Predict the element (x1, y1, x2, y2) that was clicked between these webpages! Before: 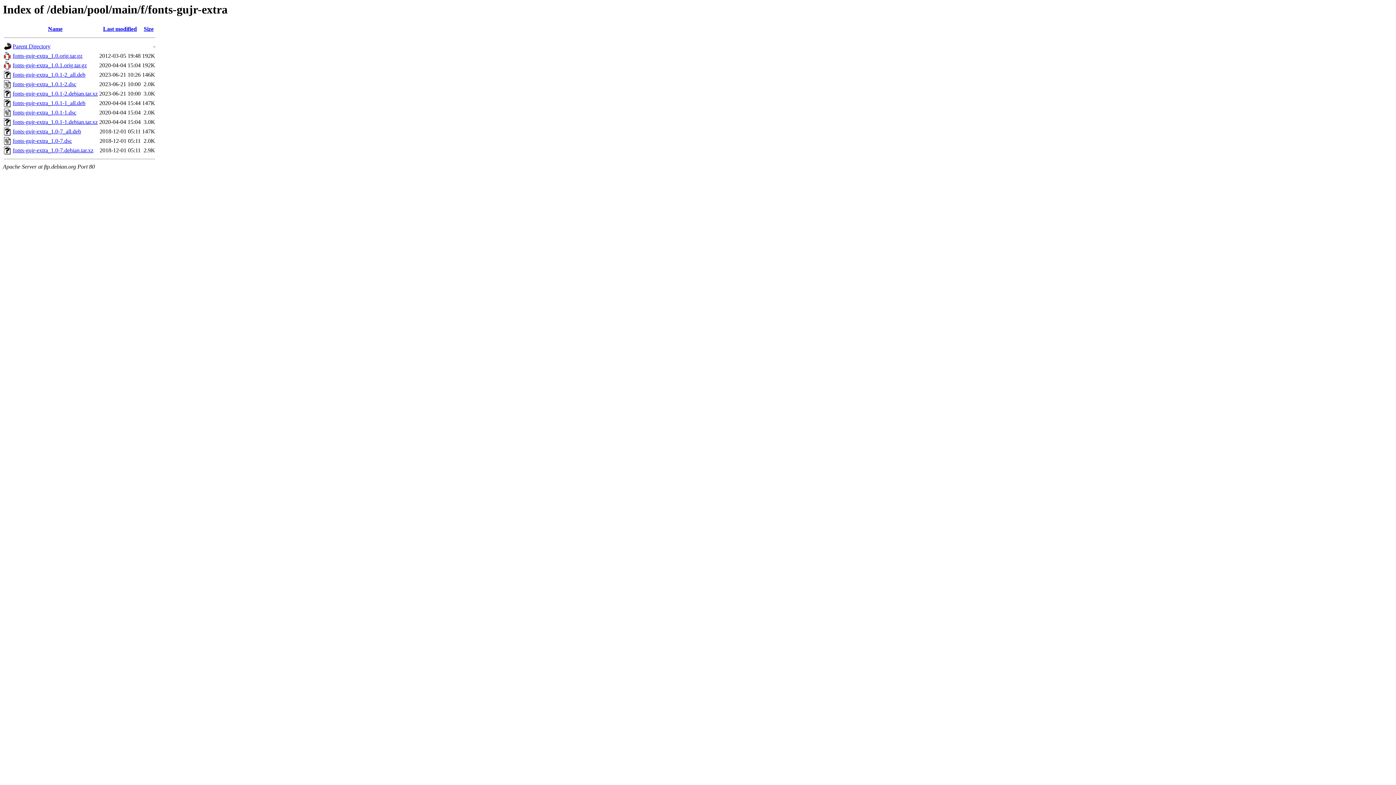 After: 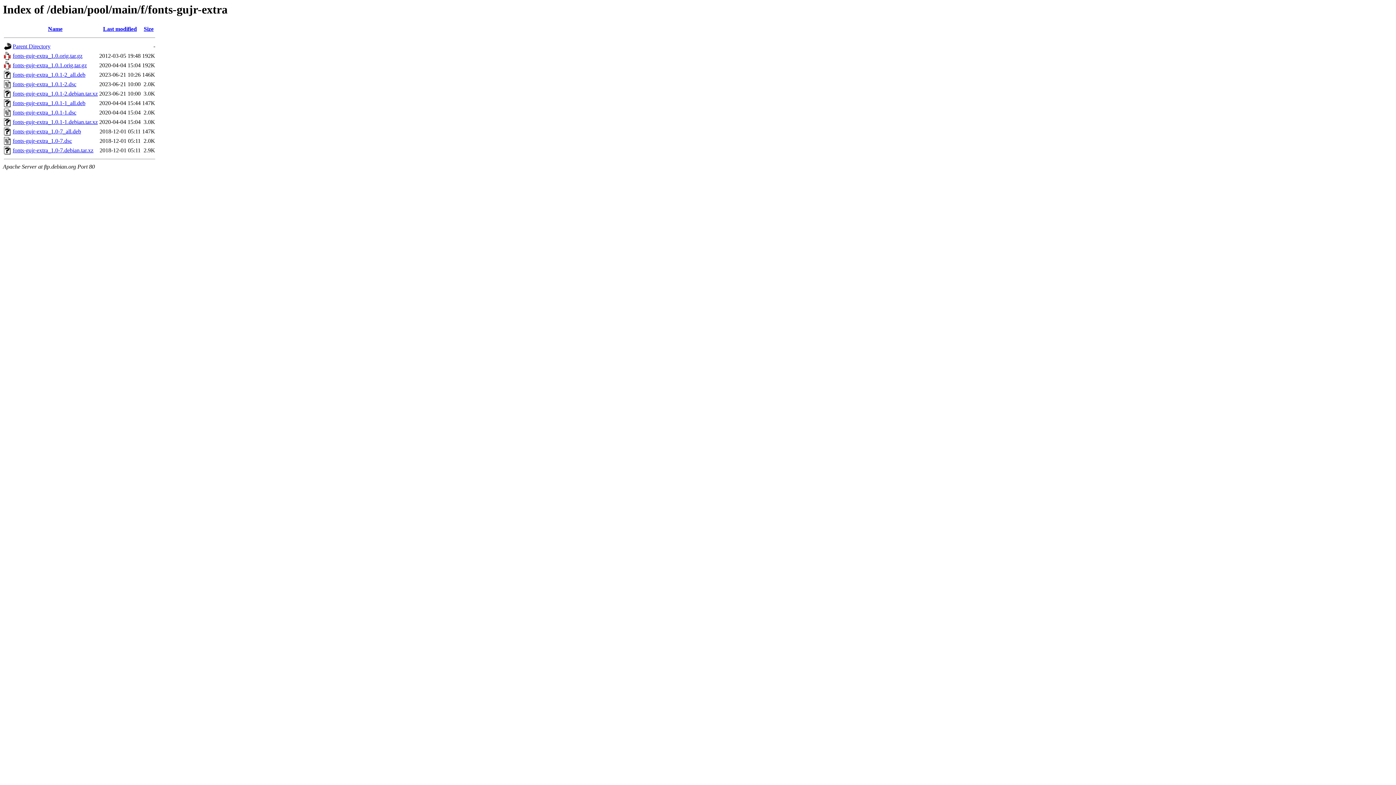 Action: bbox: (12, 71, 85, 77) label: fonts-gujr-extra_1.0.1-2_all.deb